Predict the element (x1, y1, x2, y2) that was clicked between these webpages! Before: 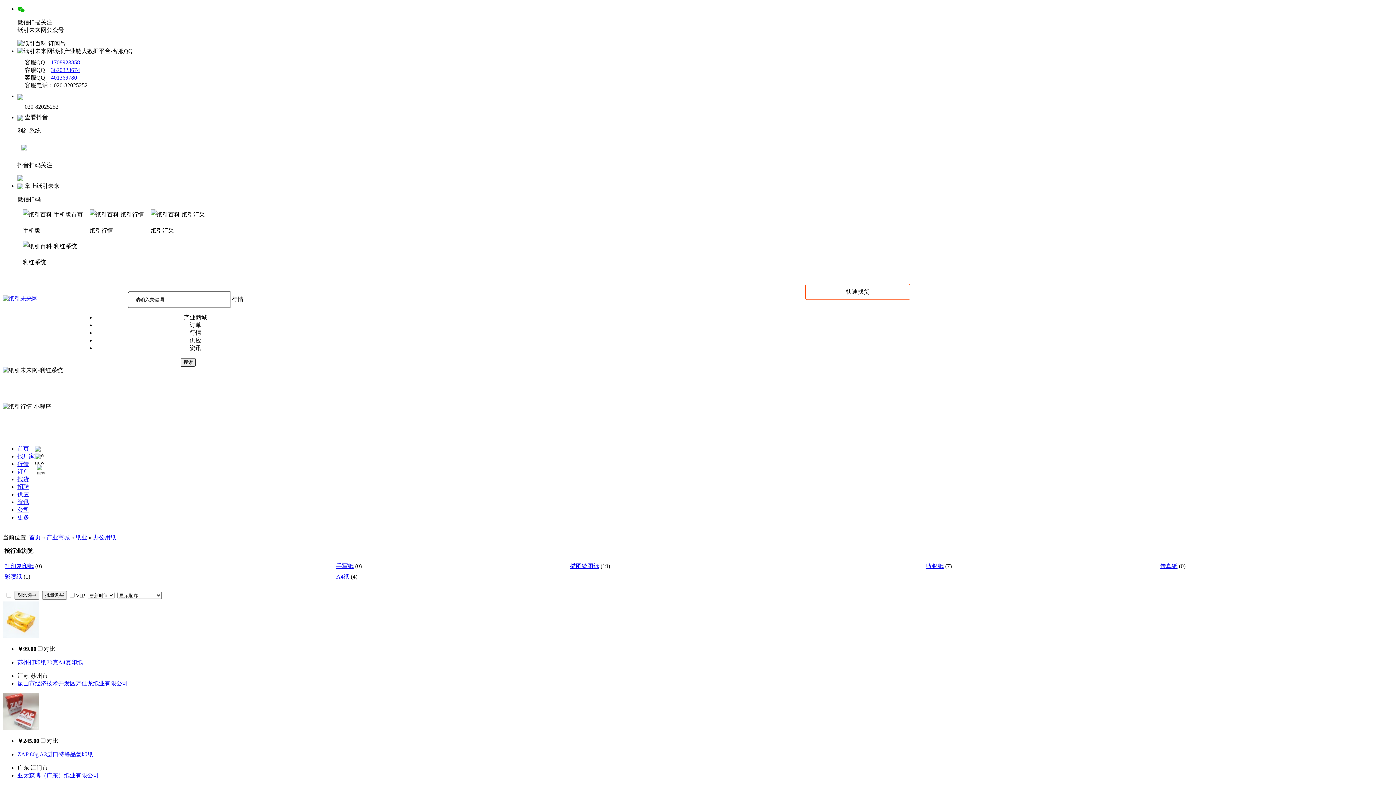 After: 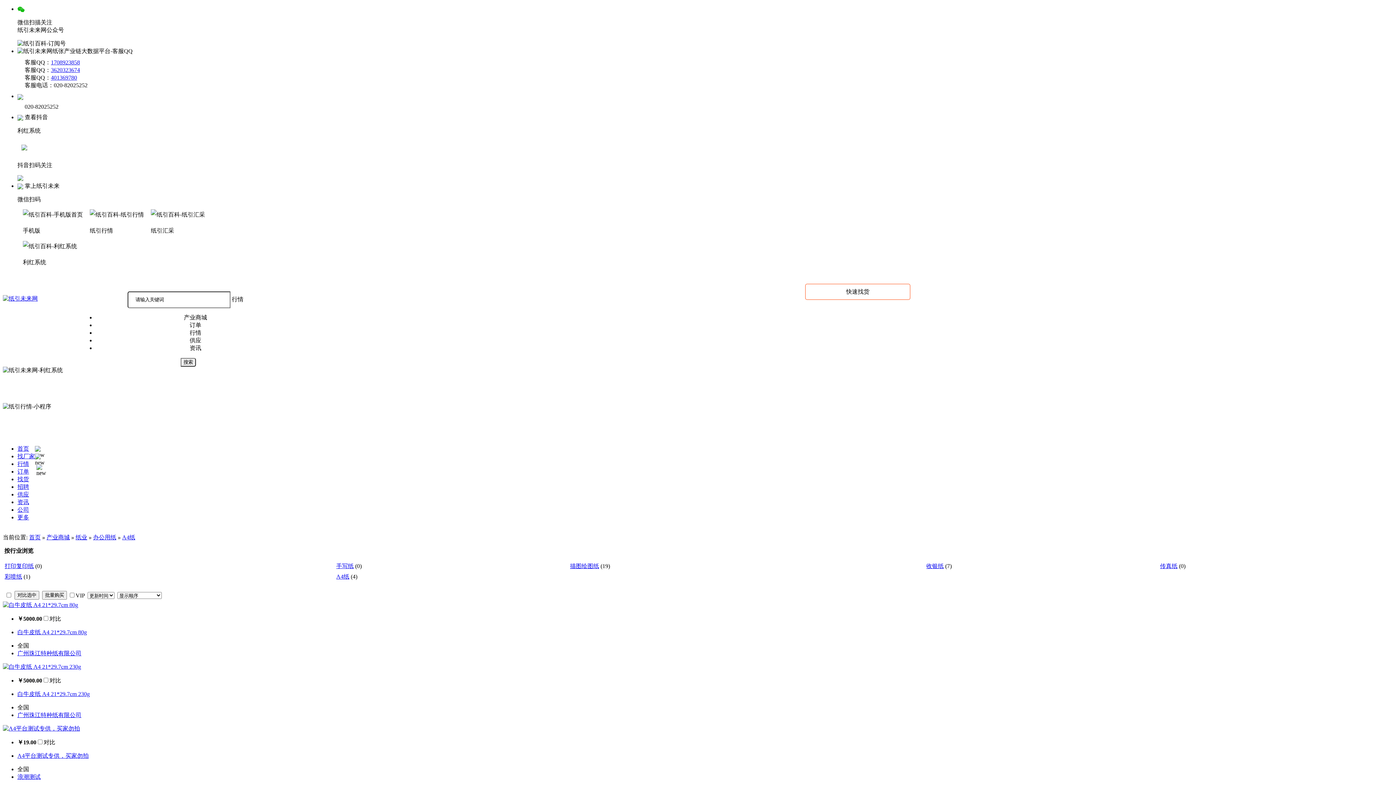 Action: bbox: (336, 573, 349, 579) label: A4纸